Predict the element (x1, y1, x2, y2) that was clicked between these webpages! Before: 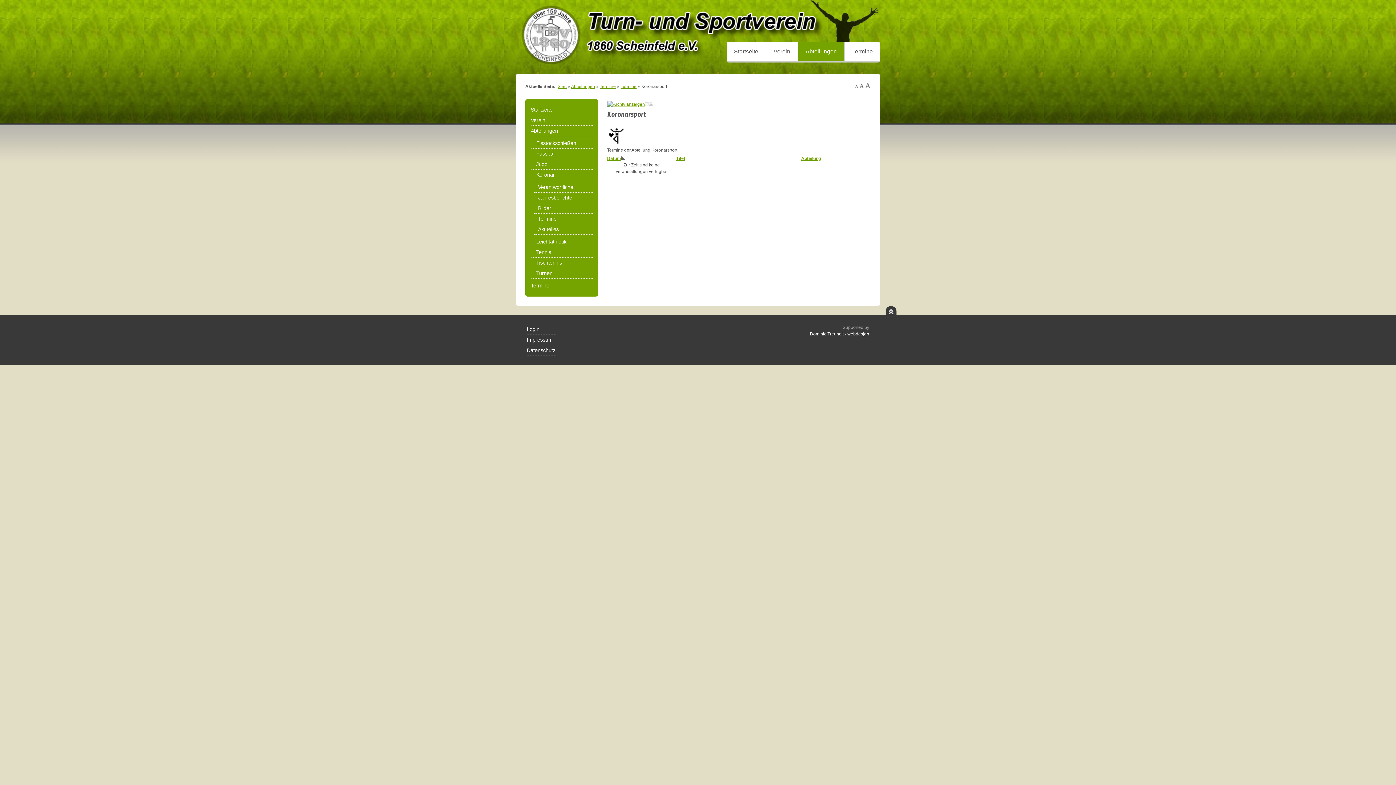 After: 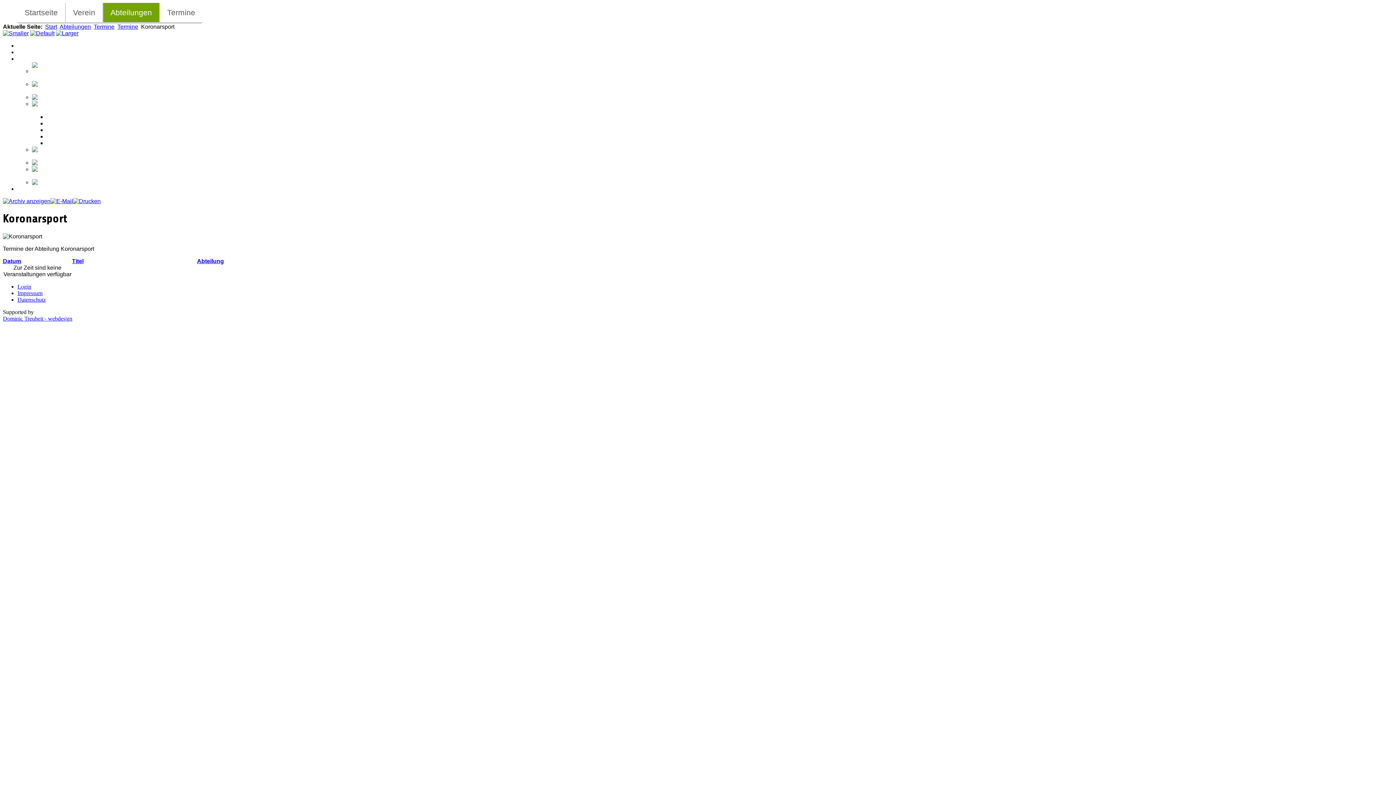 Action: label: Titel bbox: (676, 156, 685, 161)